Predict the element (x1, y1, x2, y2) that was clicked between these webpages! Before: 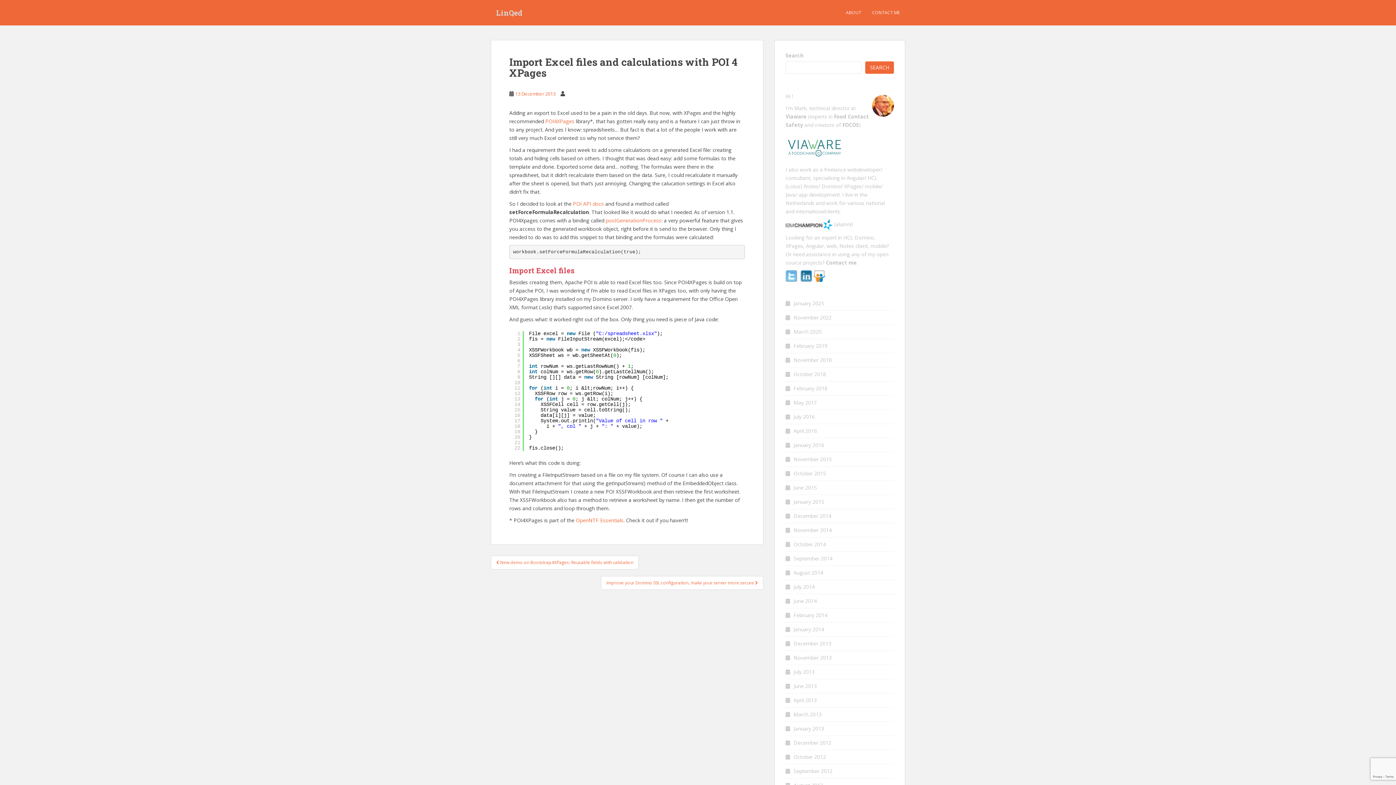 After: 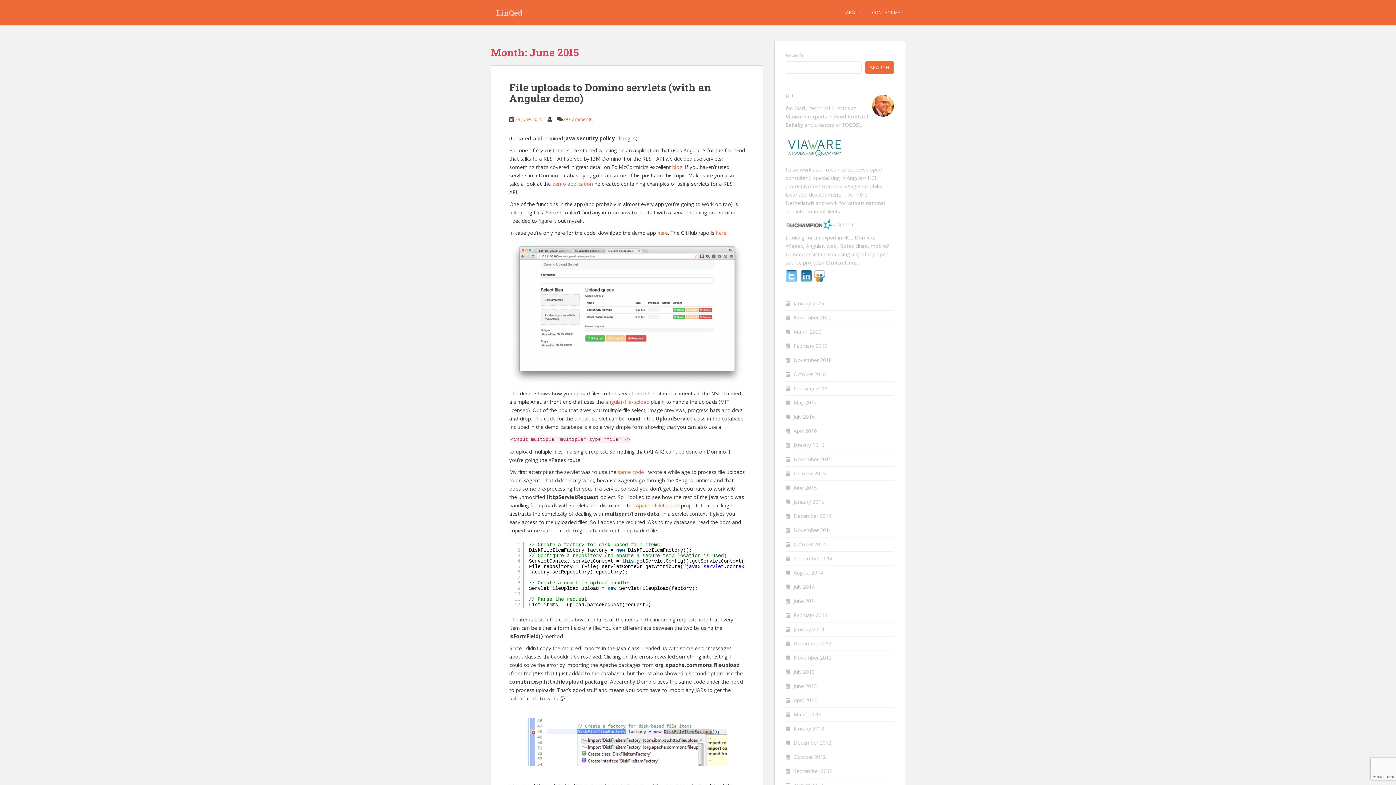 Action: label: June 2015 bbox: (793, 484, 817, 491)